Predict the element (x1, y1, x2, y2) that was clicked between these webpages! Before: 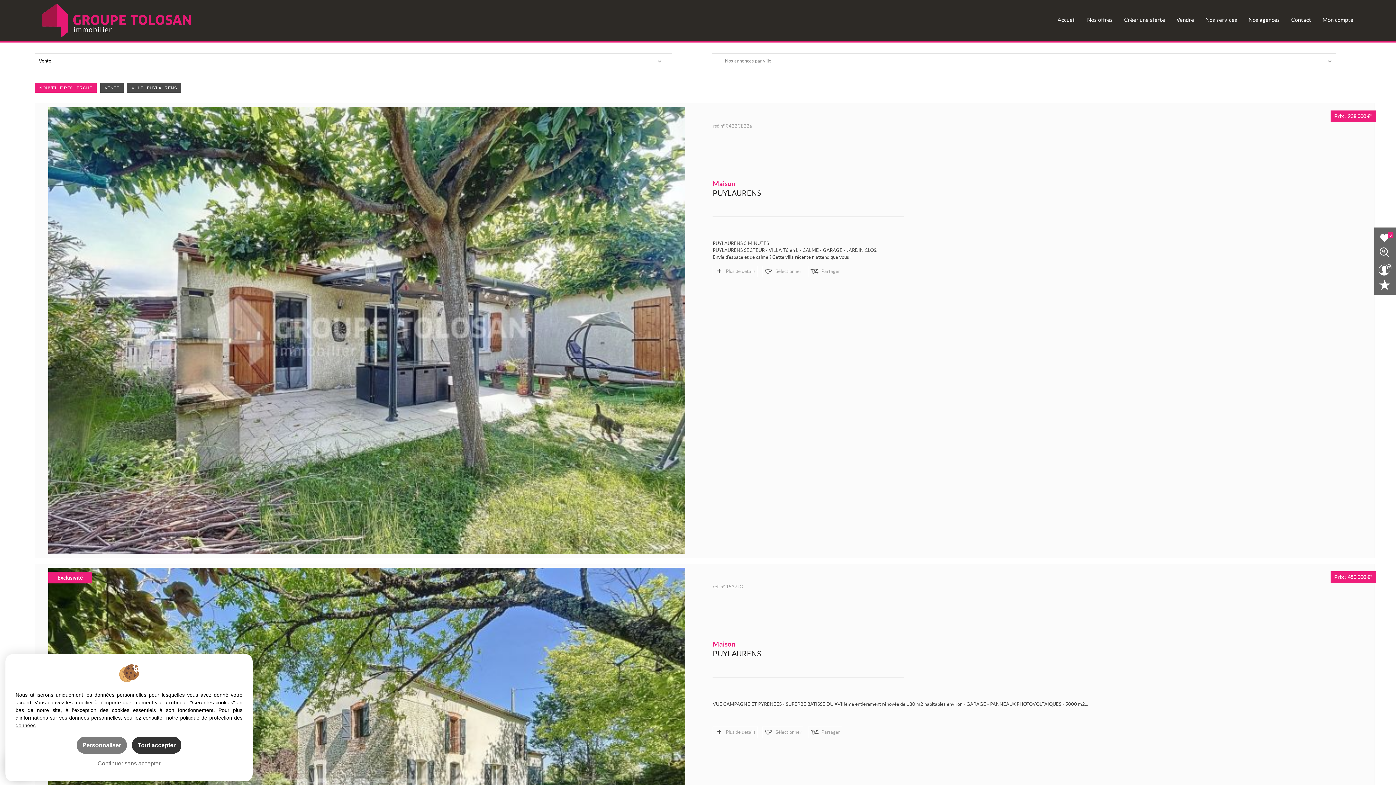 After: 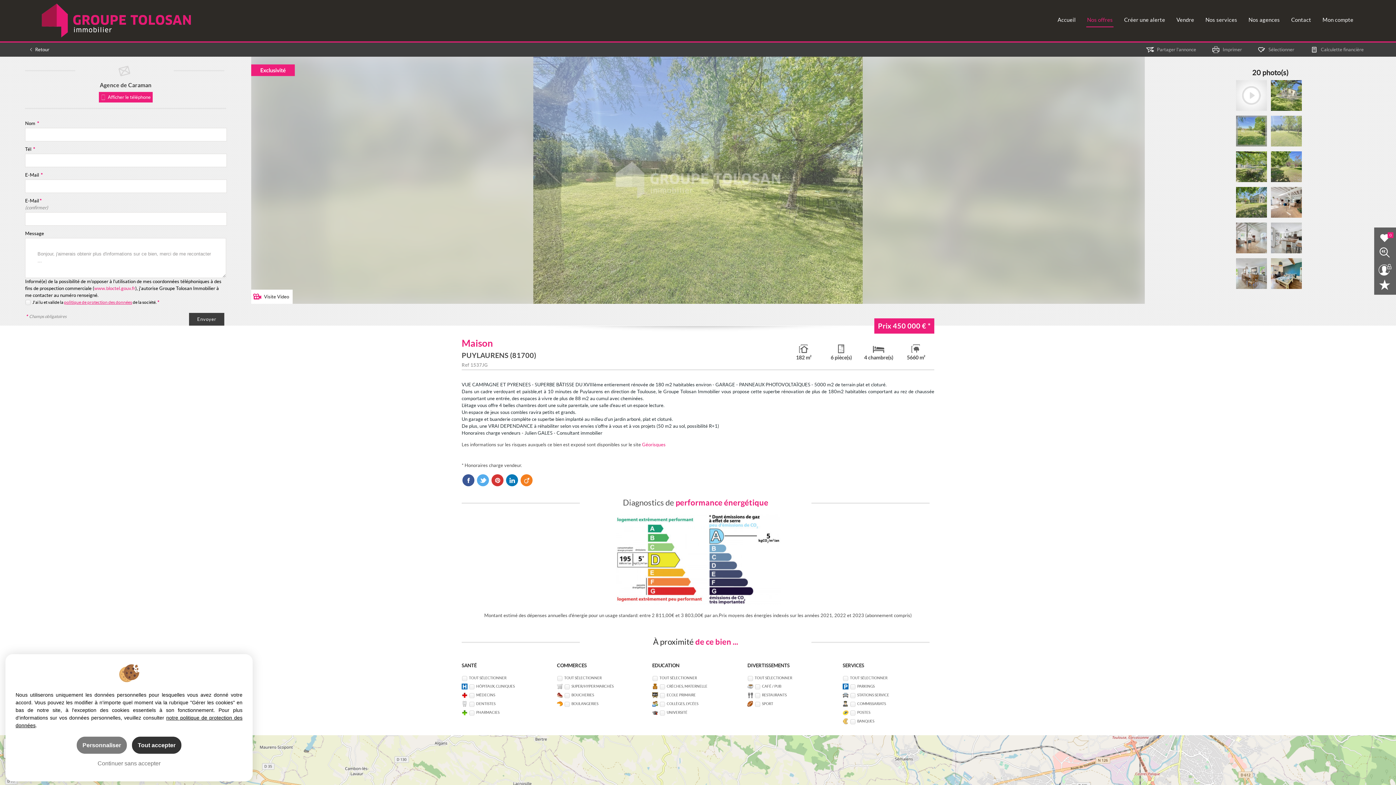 Action: label: Plus de détails bbox: (715, 728, 755, 737)